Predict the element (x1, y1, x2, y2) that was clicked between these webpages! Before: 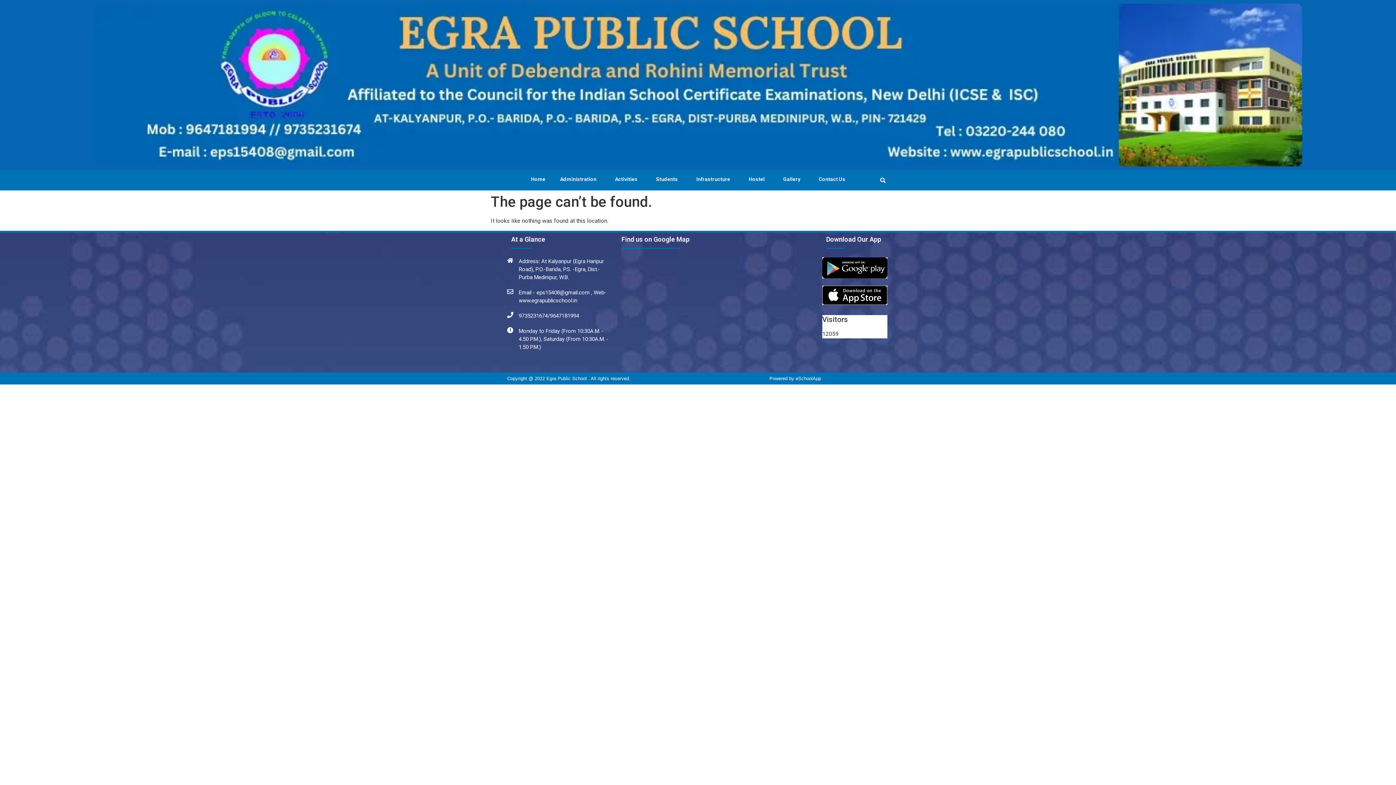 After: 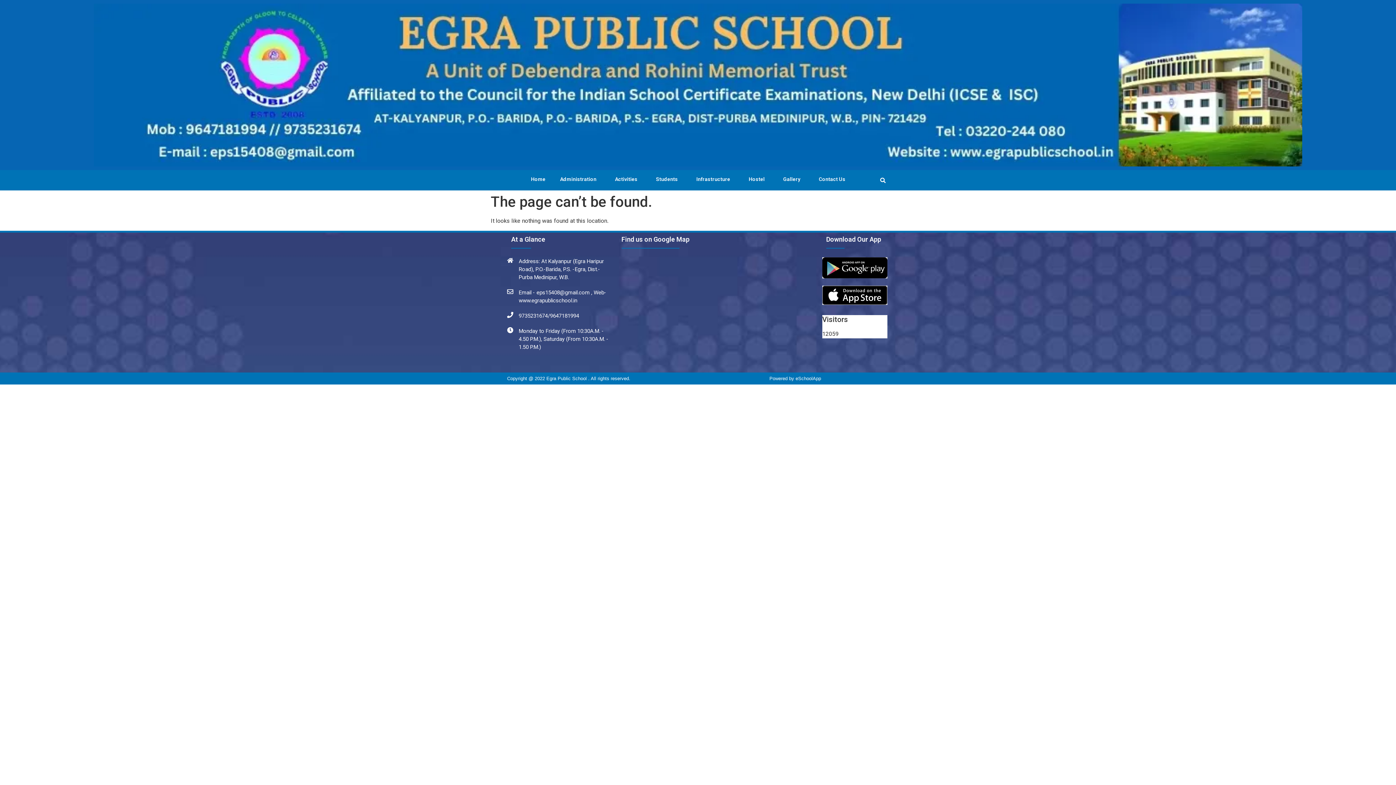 Action: bbox: (822, 285, 887, 305)